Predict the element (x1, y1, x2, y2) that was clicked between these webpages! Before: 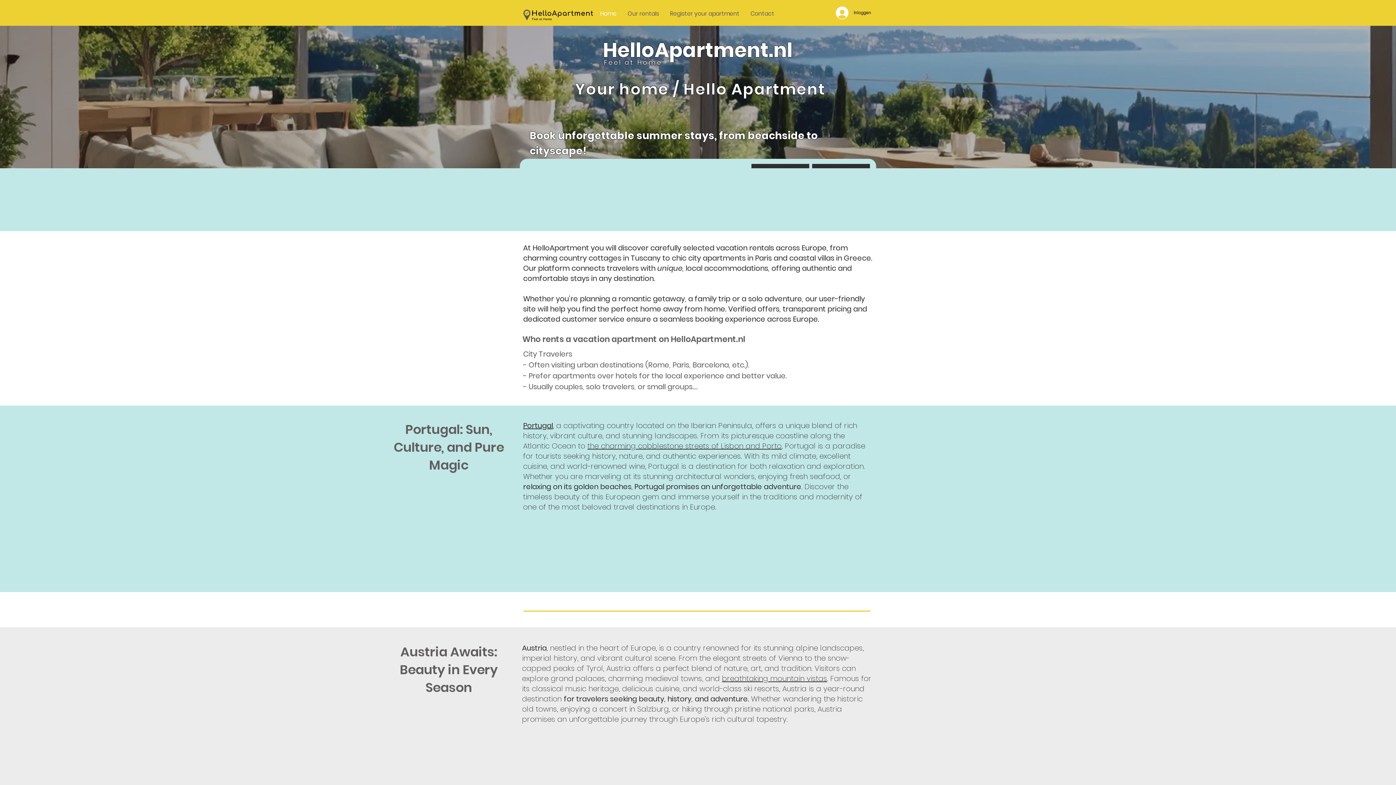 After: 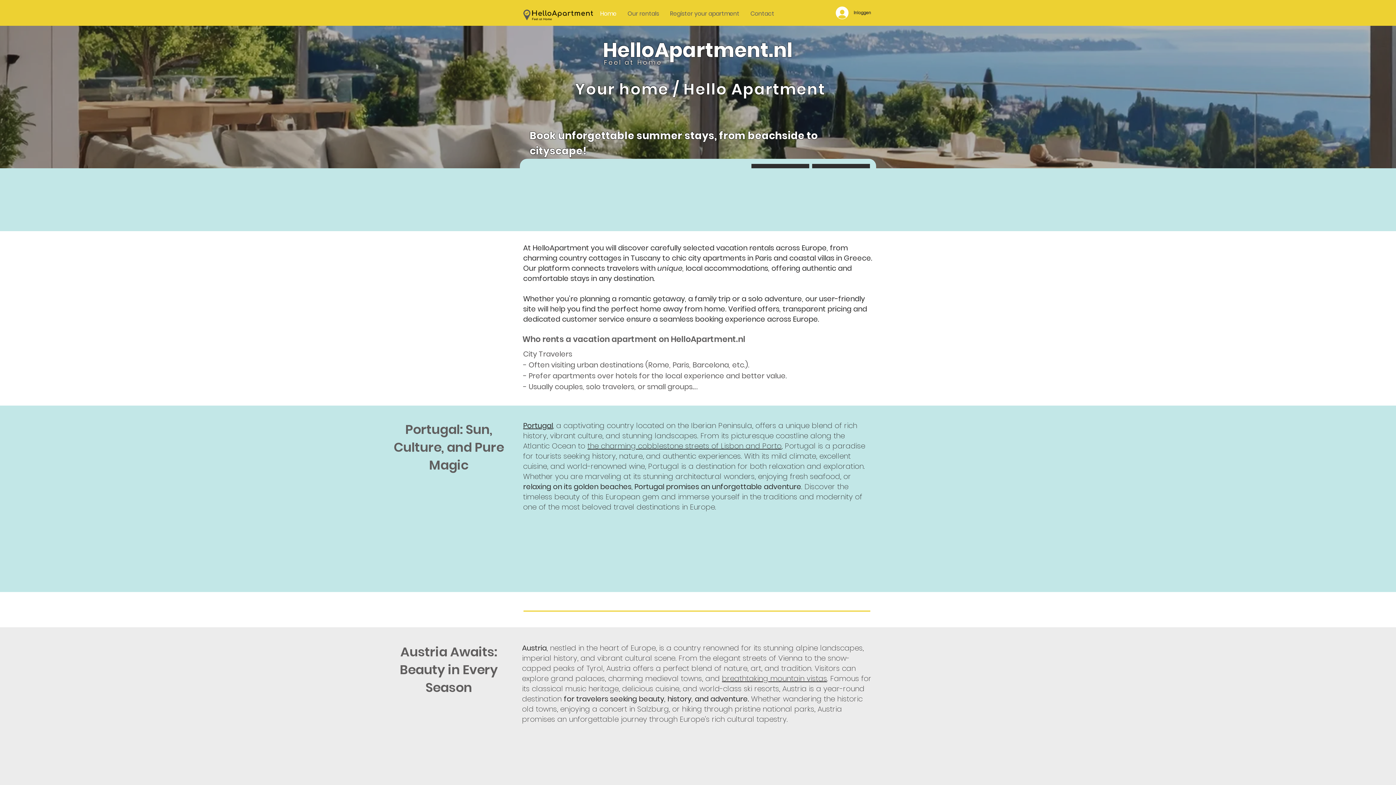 Action: label: Home bbox: (594, 7, 622, 20)